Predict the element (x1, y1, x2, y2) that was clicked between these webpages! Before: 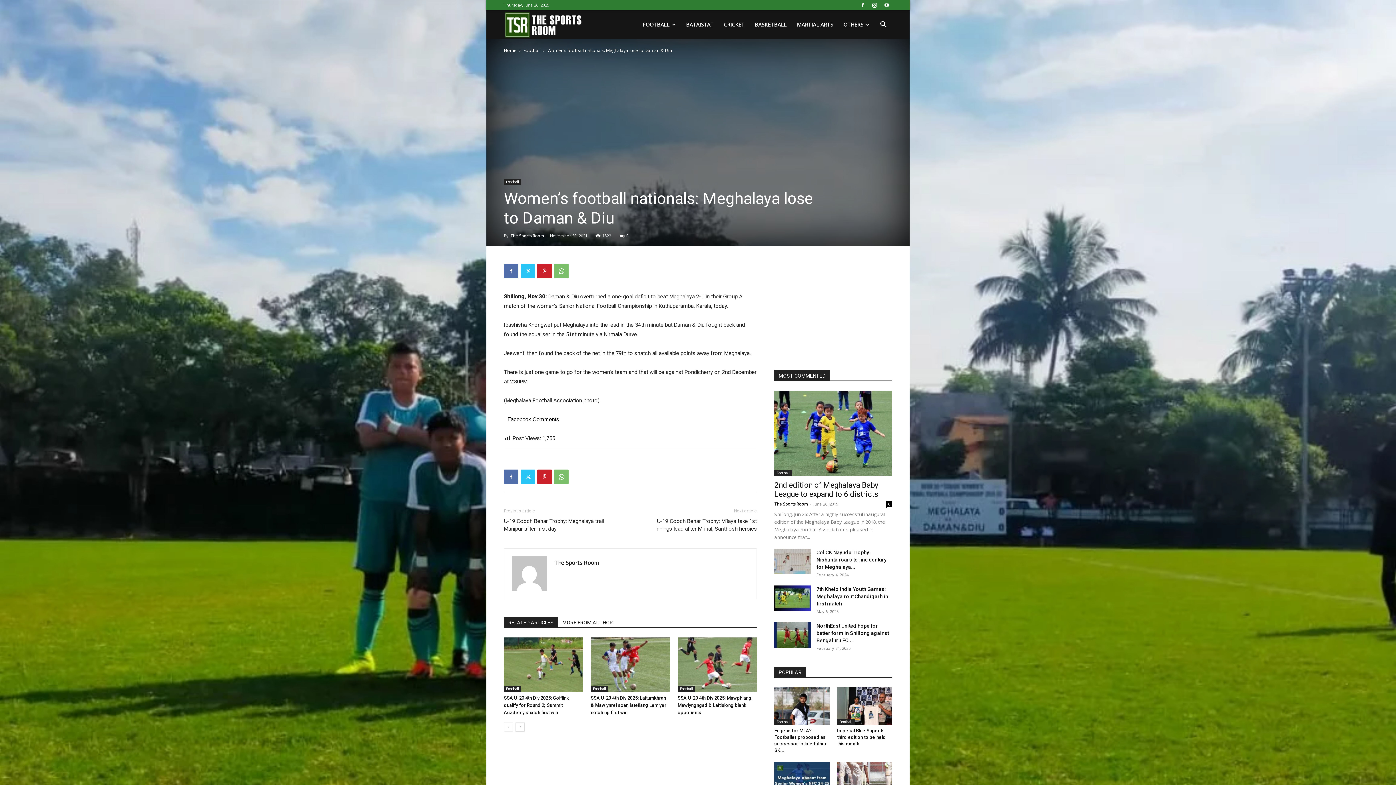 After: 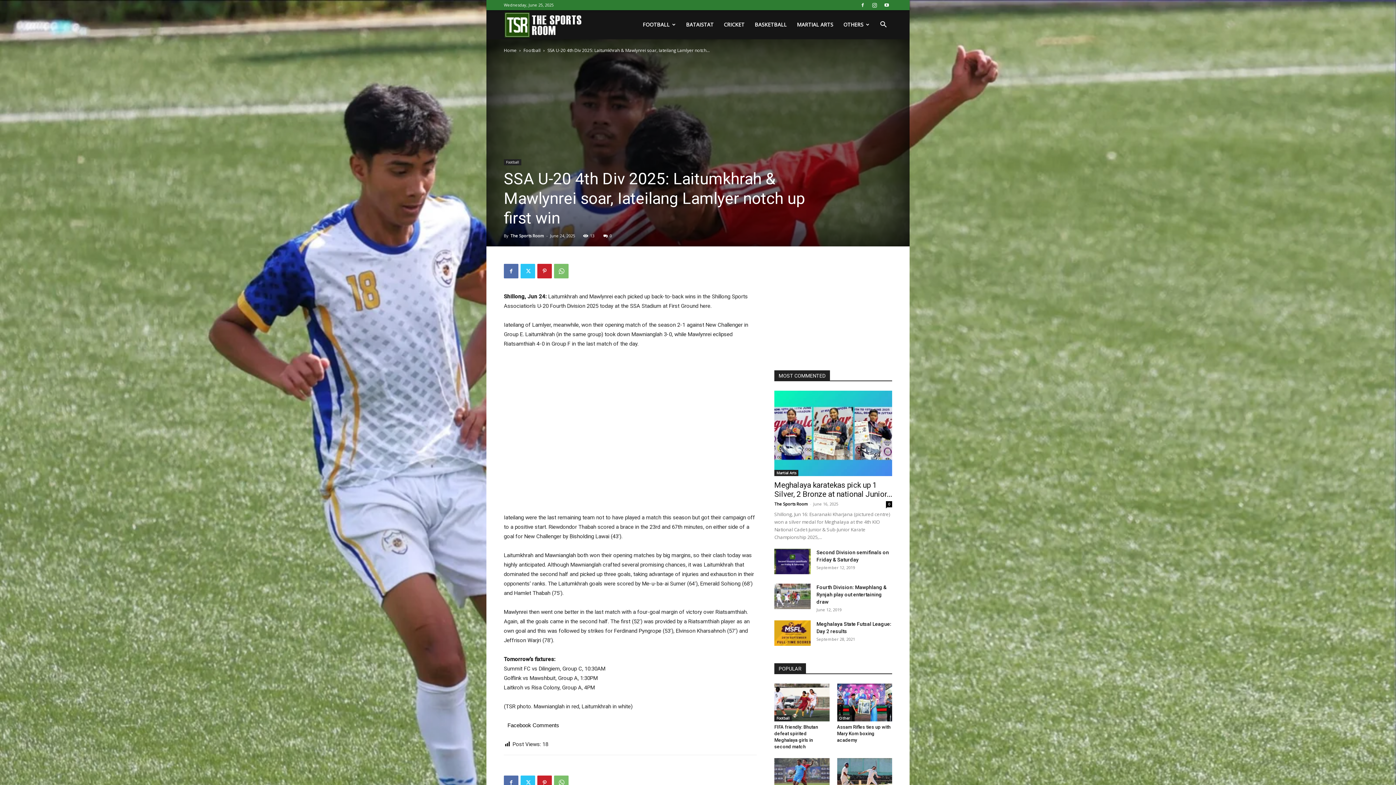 Action: bbox: (590, 637, 670, 692)